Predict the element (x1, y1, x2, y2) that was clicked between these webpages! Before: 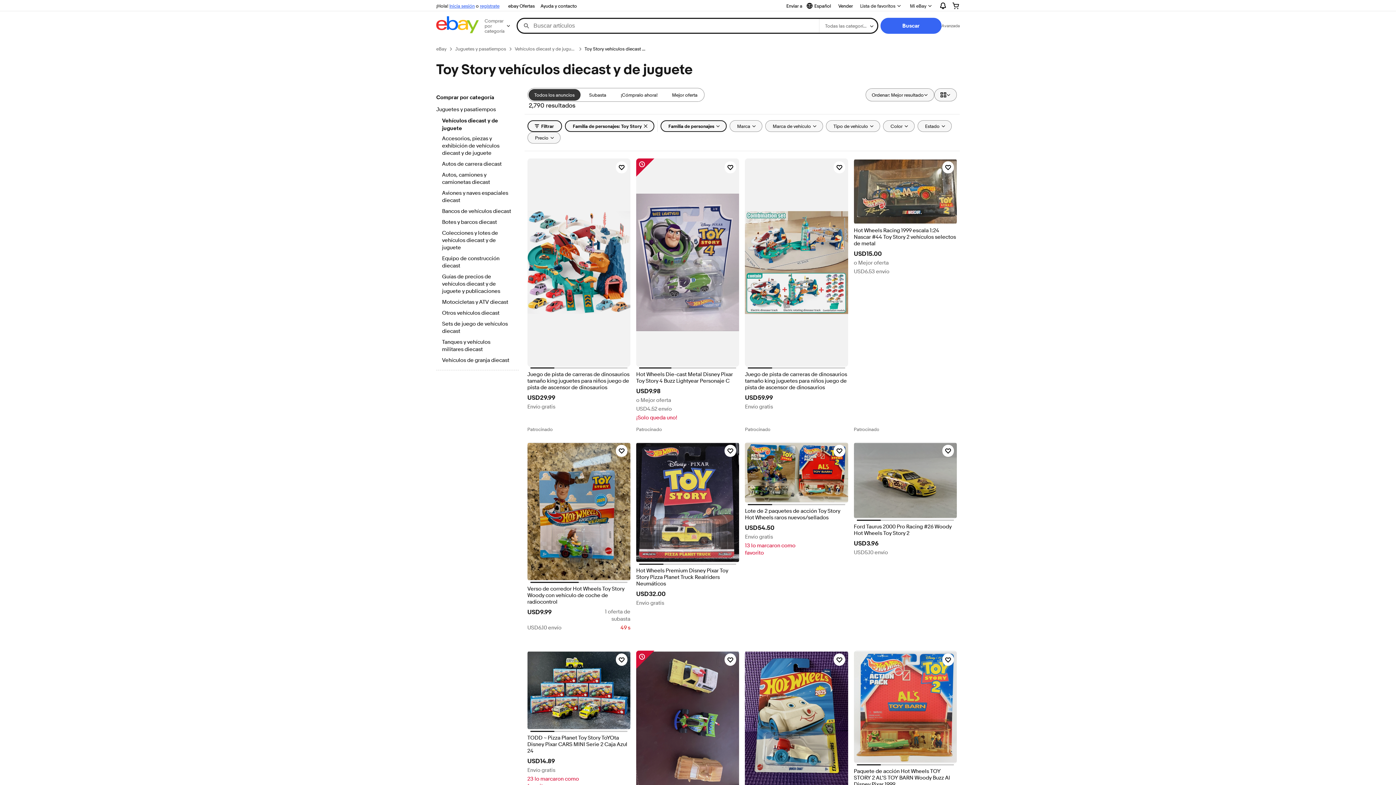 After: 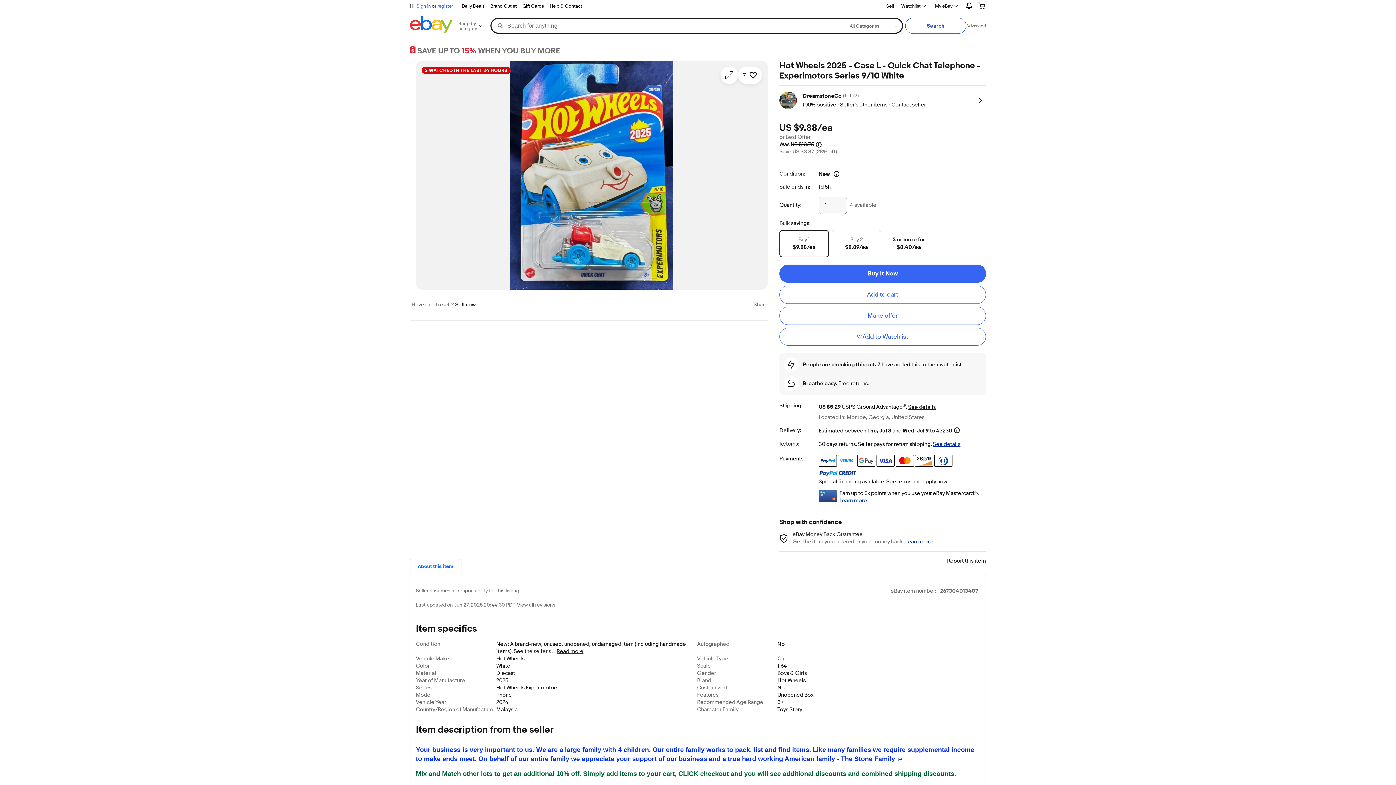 Action: bbox: (636, 661, 739, 808)